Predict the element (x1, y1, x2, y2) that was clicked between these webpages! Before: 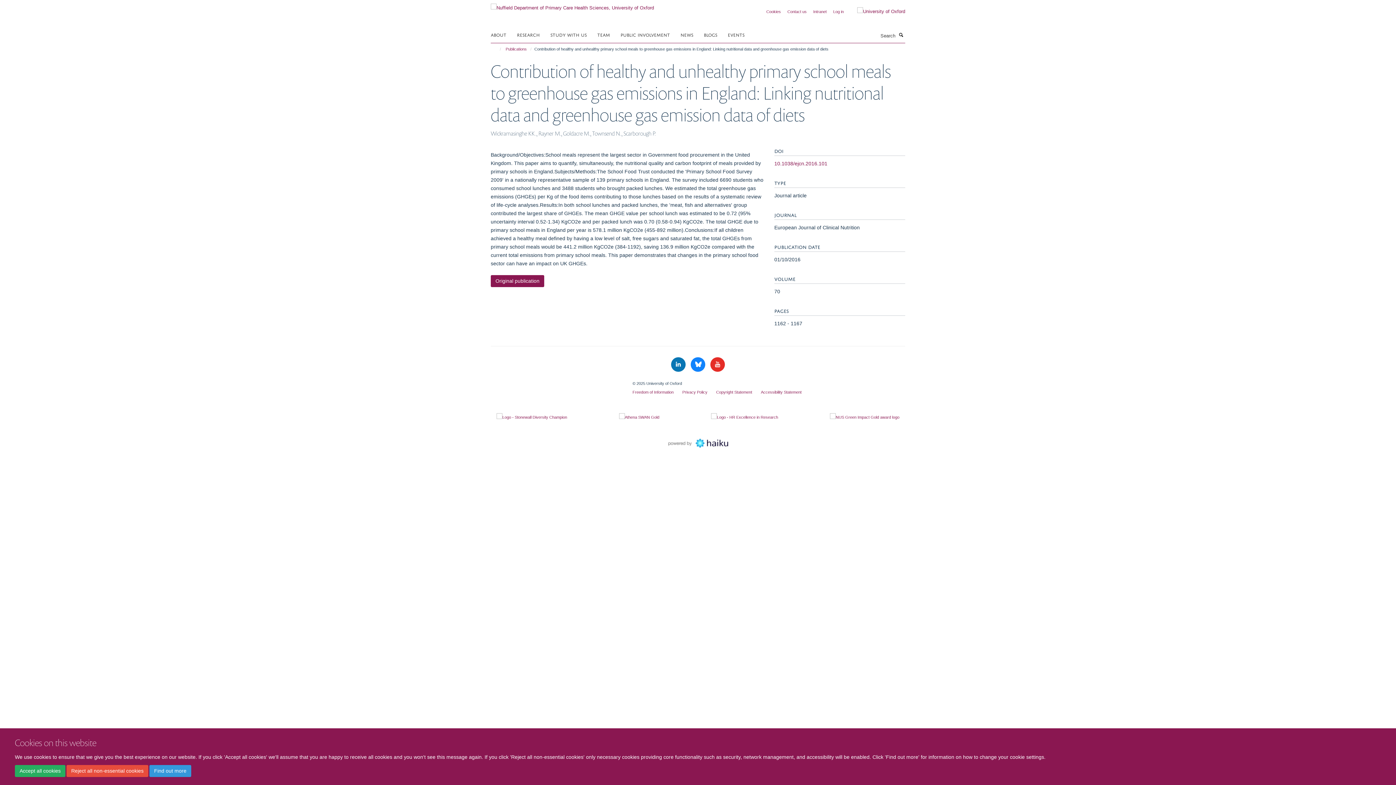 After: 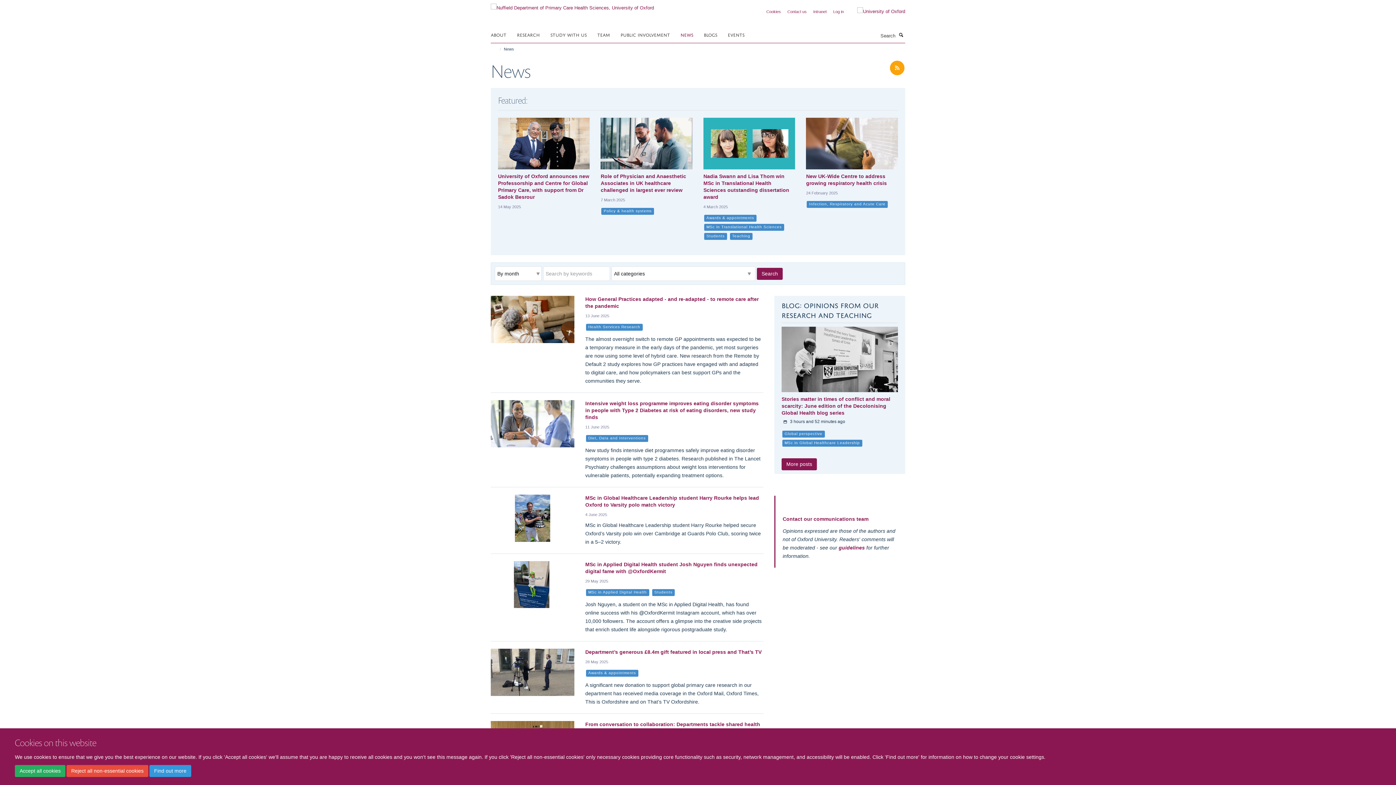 Action: label: NEWS bbox: (680, 29, 702, 40)